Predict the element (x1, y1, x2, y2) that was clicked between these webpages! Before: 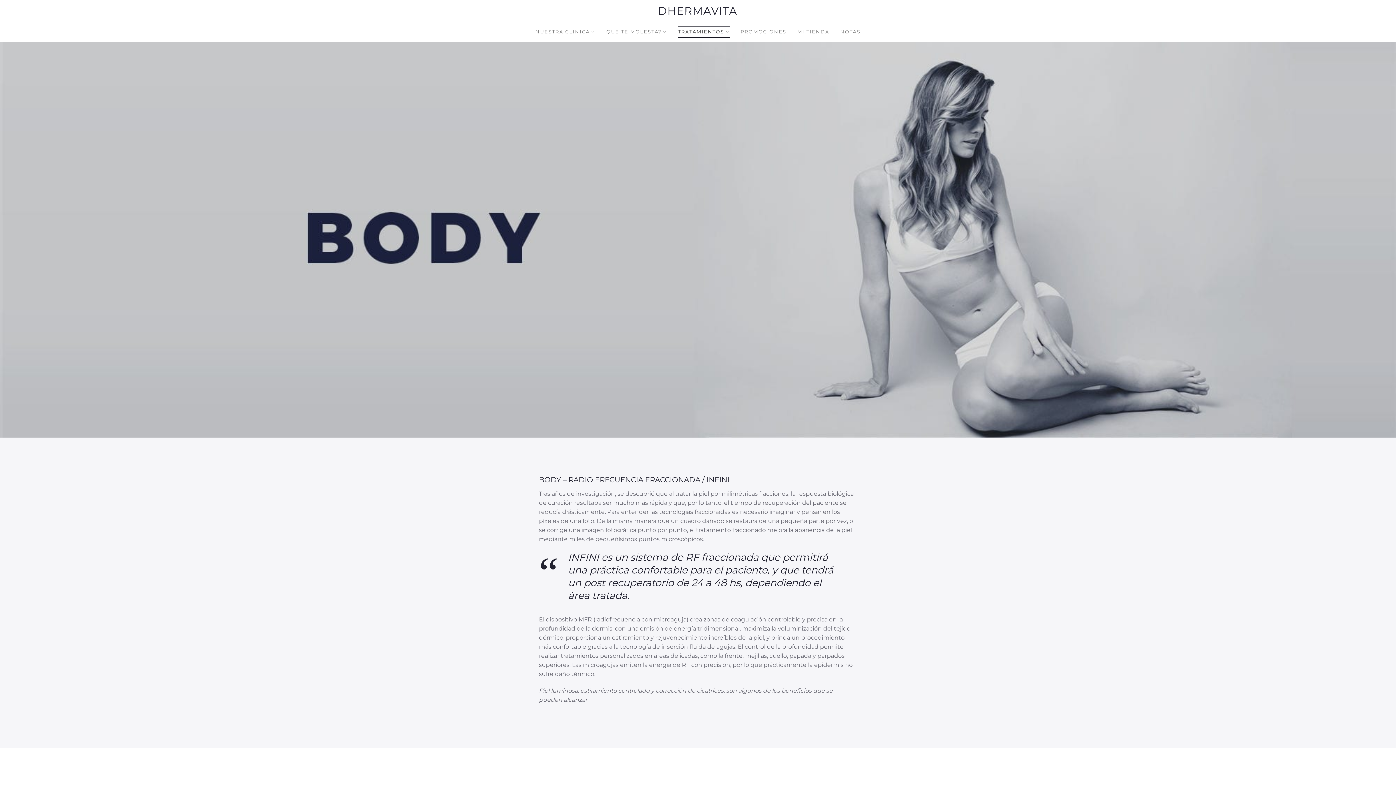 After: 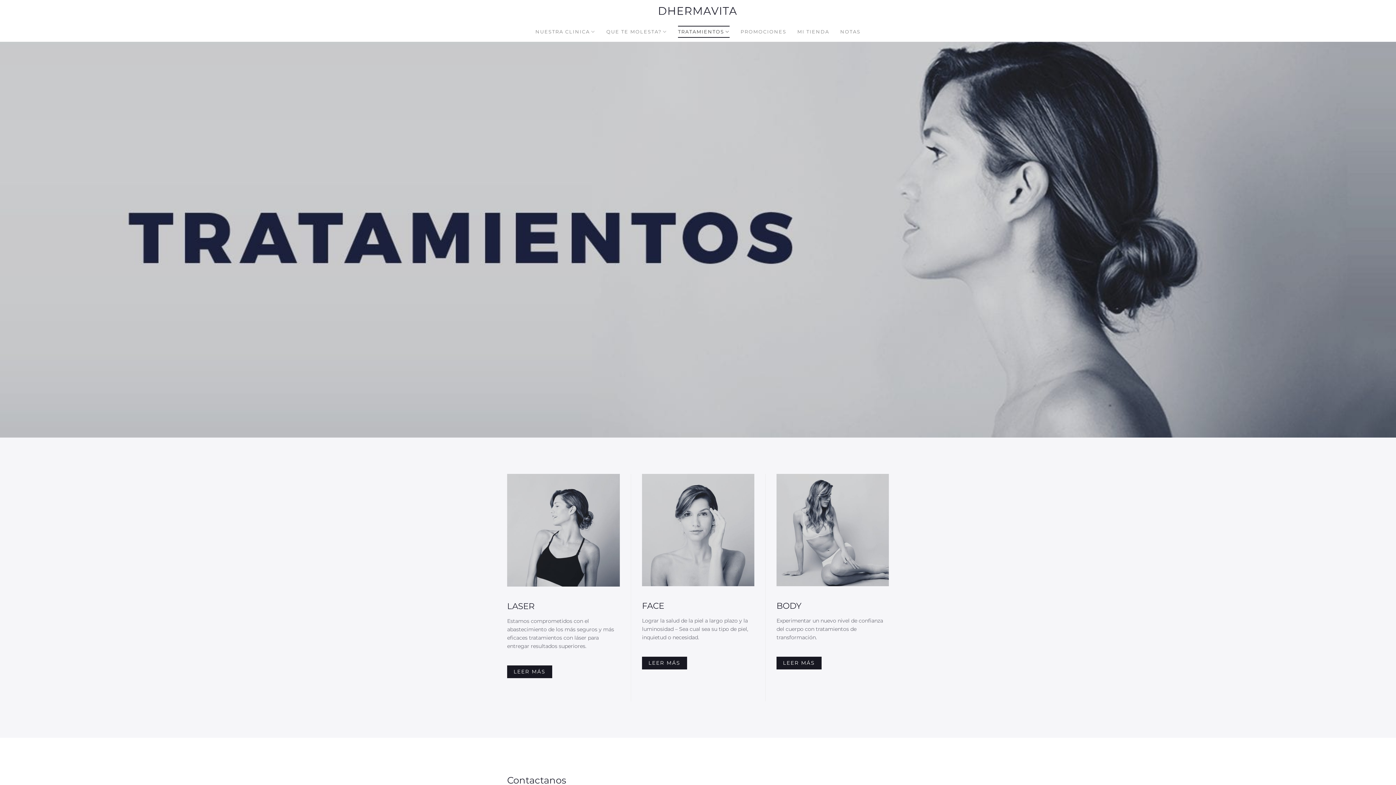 Action: label: TRATAMIENTOS bbox: (678, 25, 729, 37)